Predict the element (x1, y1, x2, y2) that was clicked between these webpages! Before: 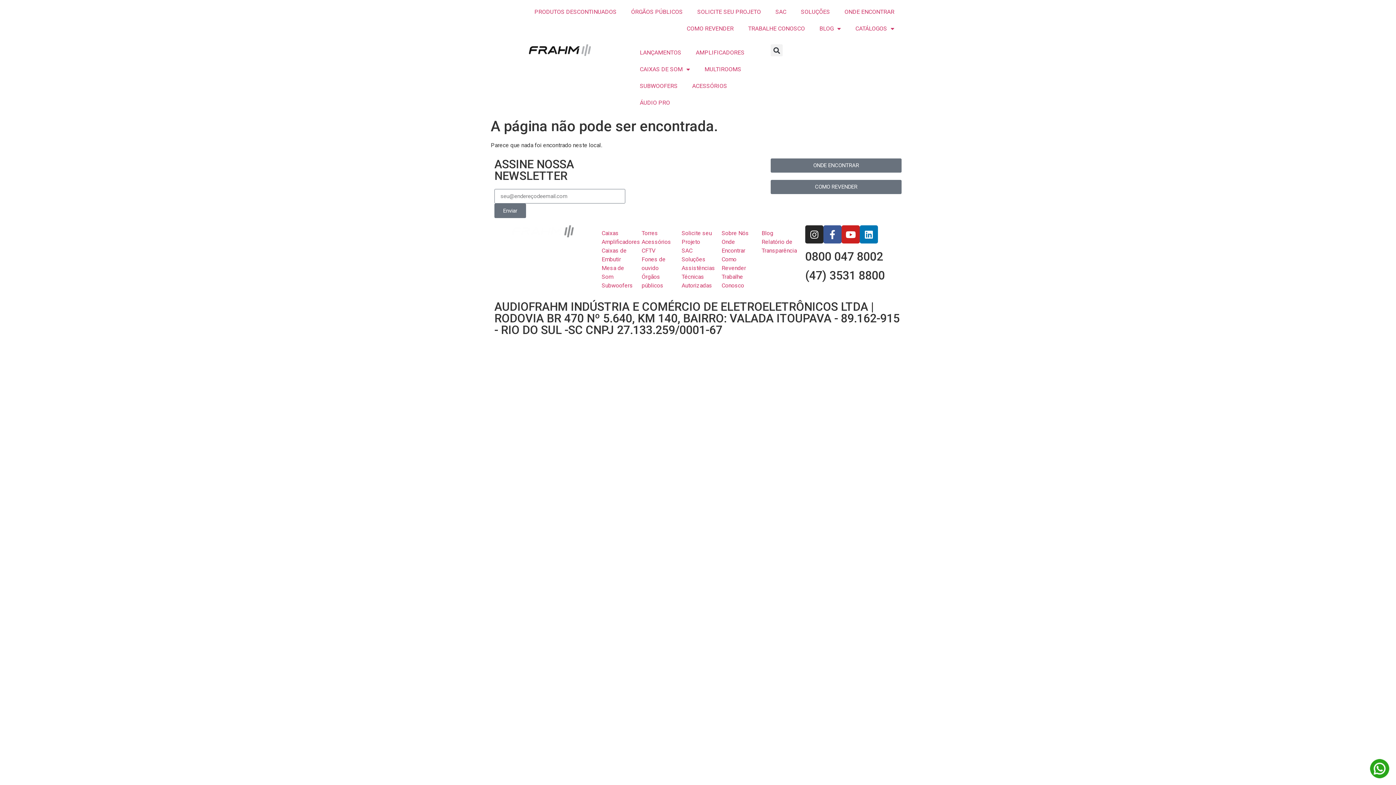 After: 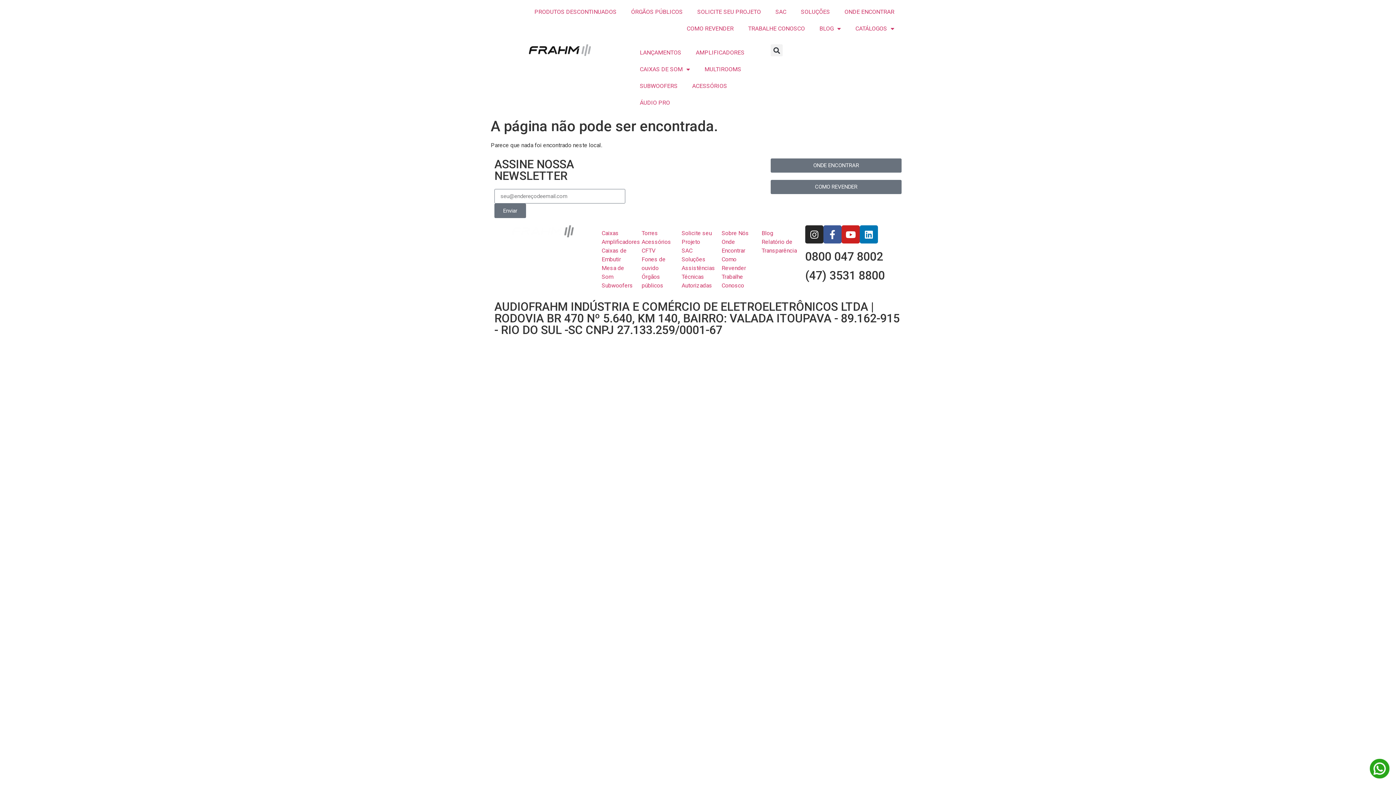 Action: label: Fones de ouvido bbox: (641, 255, 674, 272)